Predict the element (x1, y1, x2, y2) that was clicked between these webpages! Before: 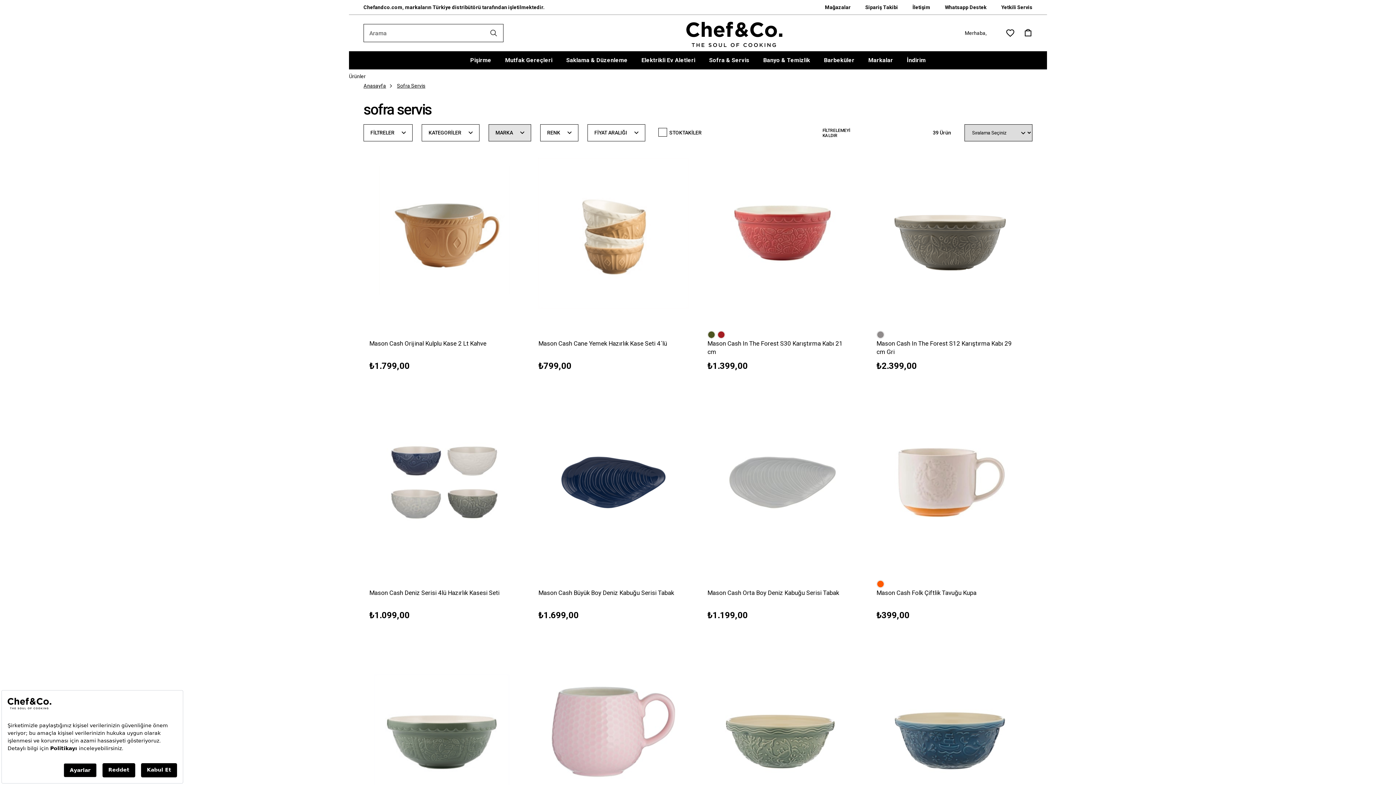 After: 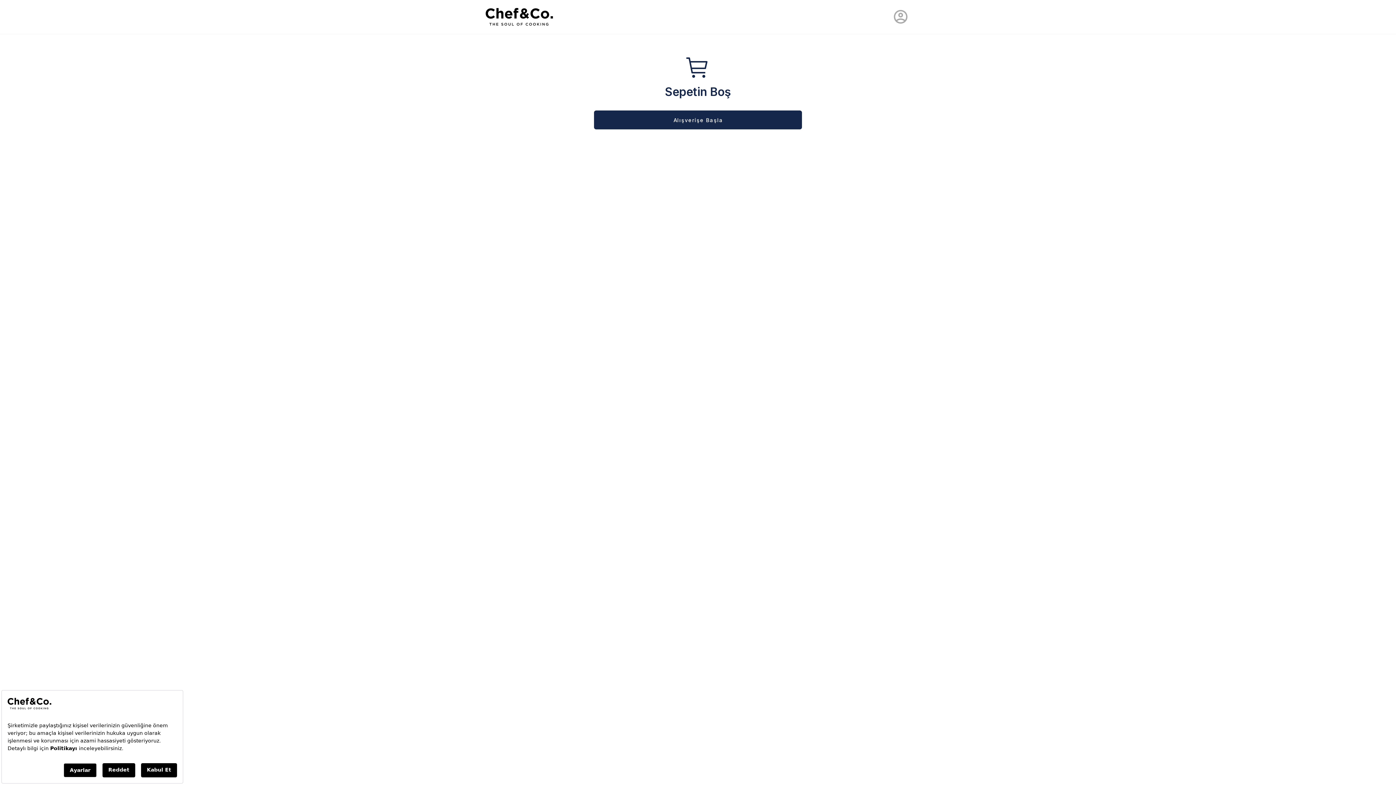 Action: bbox: (1024, 28, 1032, 37)